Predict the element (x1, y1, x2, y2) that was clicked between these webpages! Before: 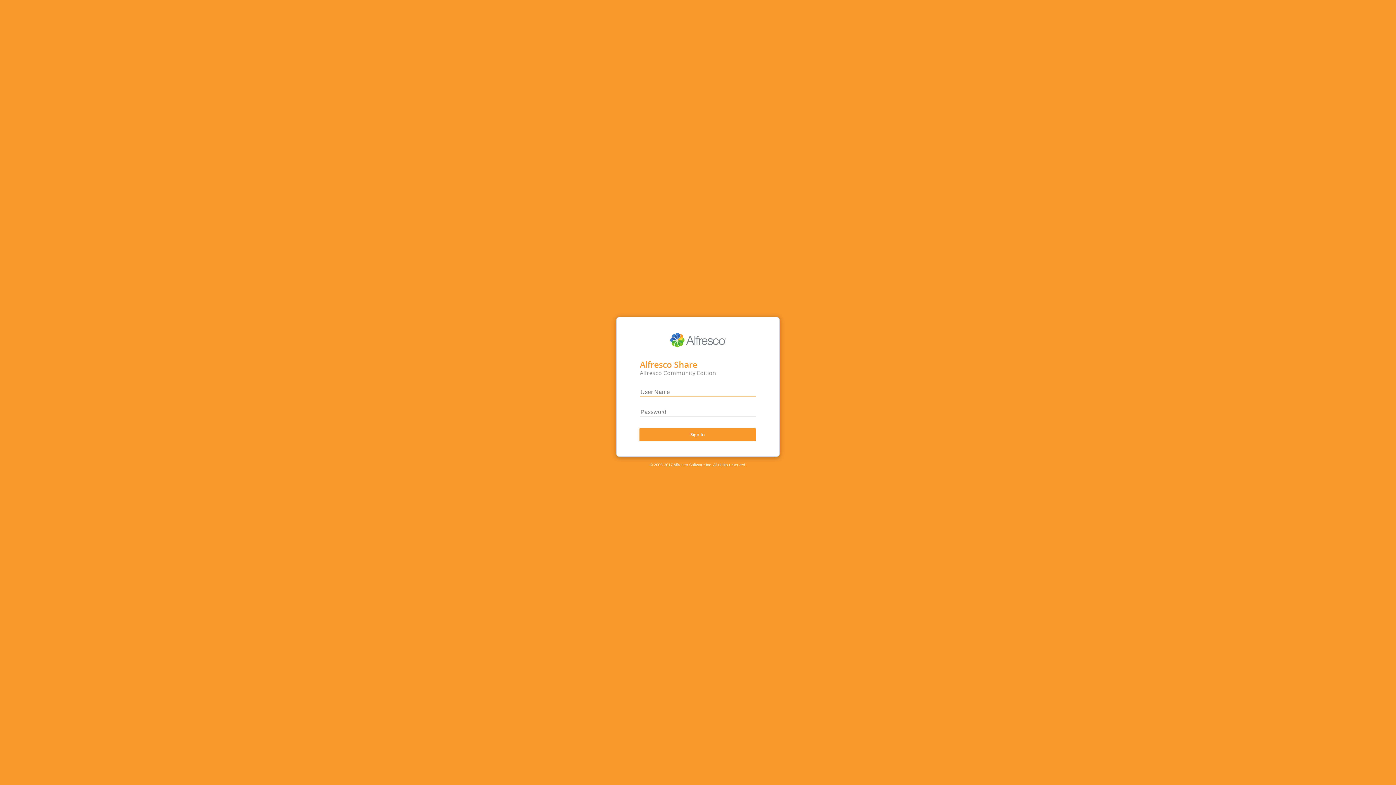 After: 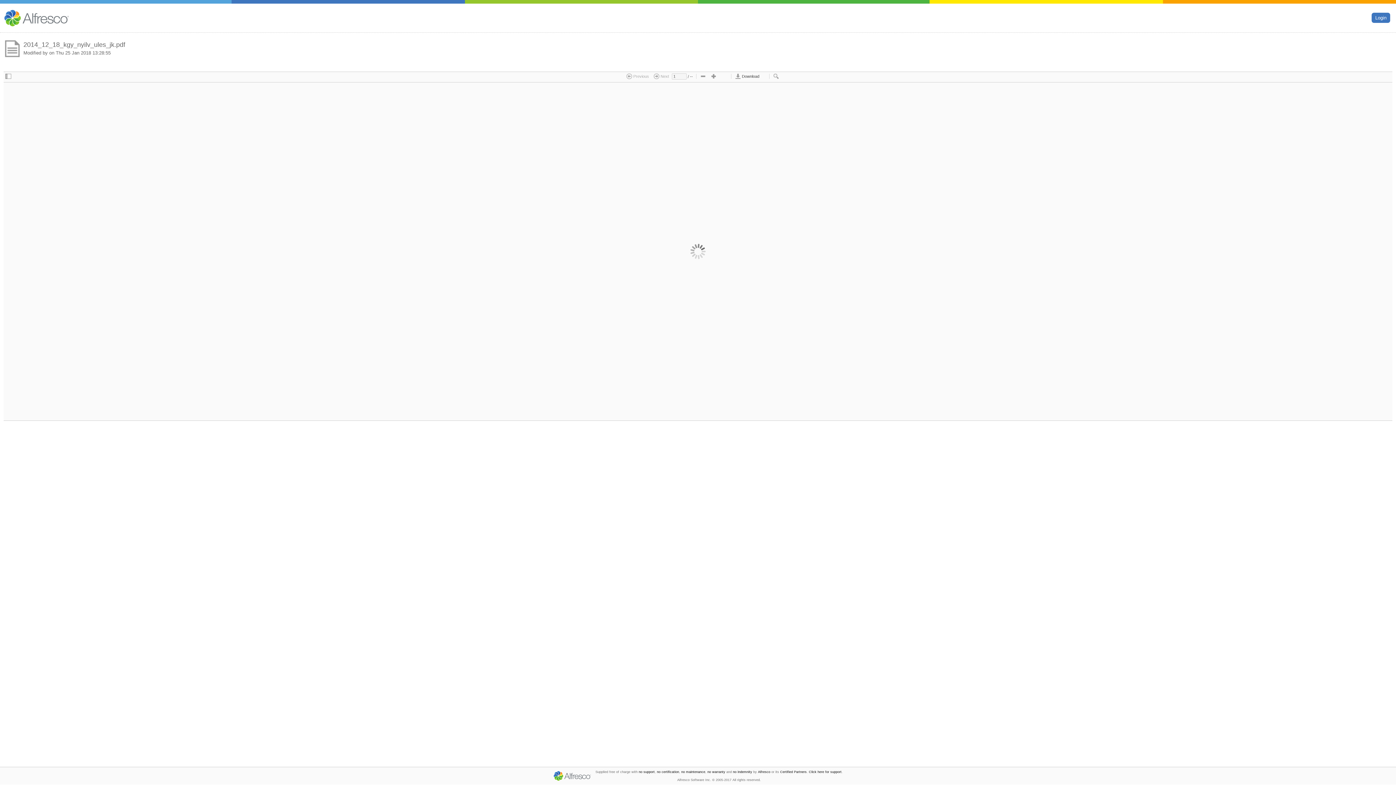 Action: label: Sign In bbox: (640, 428, 755, 441)